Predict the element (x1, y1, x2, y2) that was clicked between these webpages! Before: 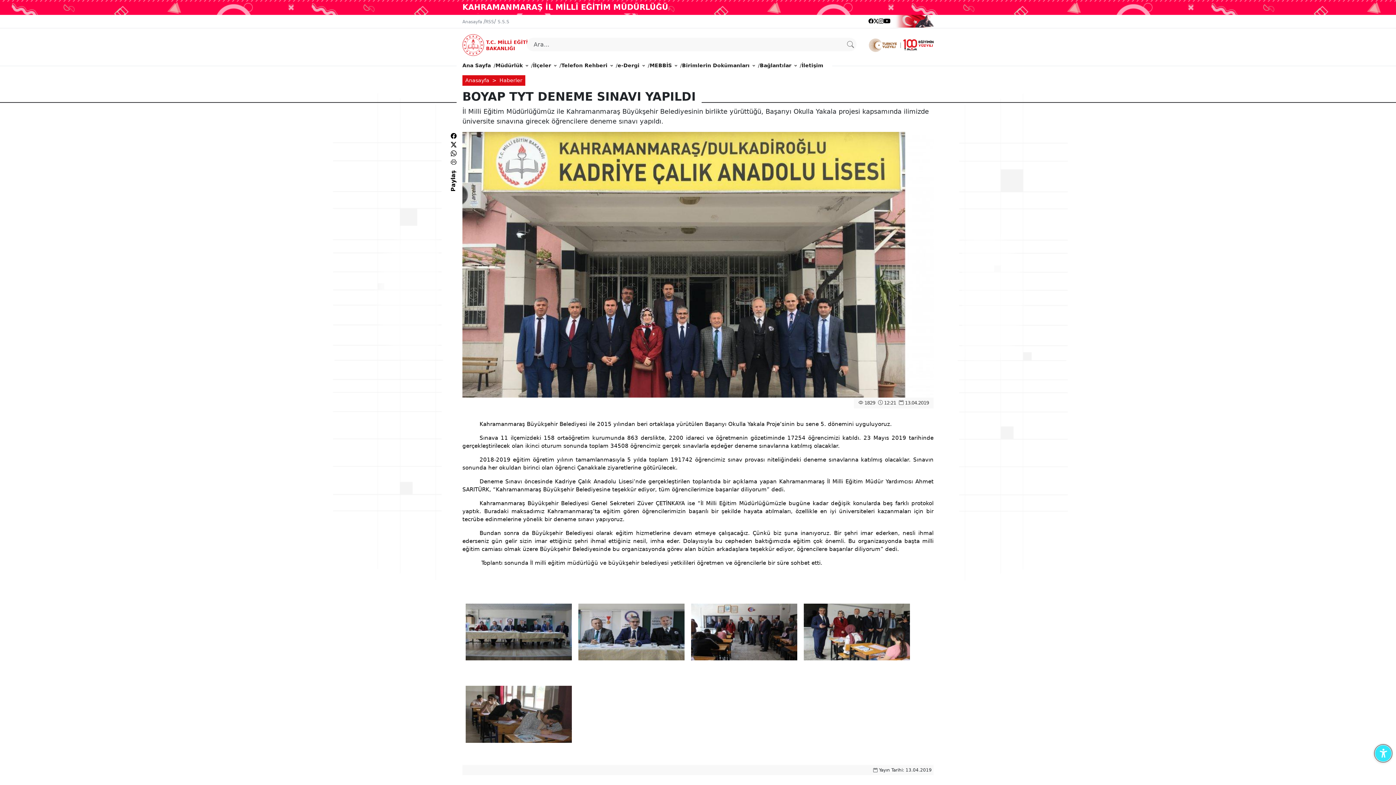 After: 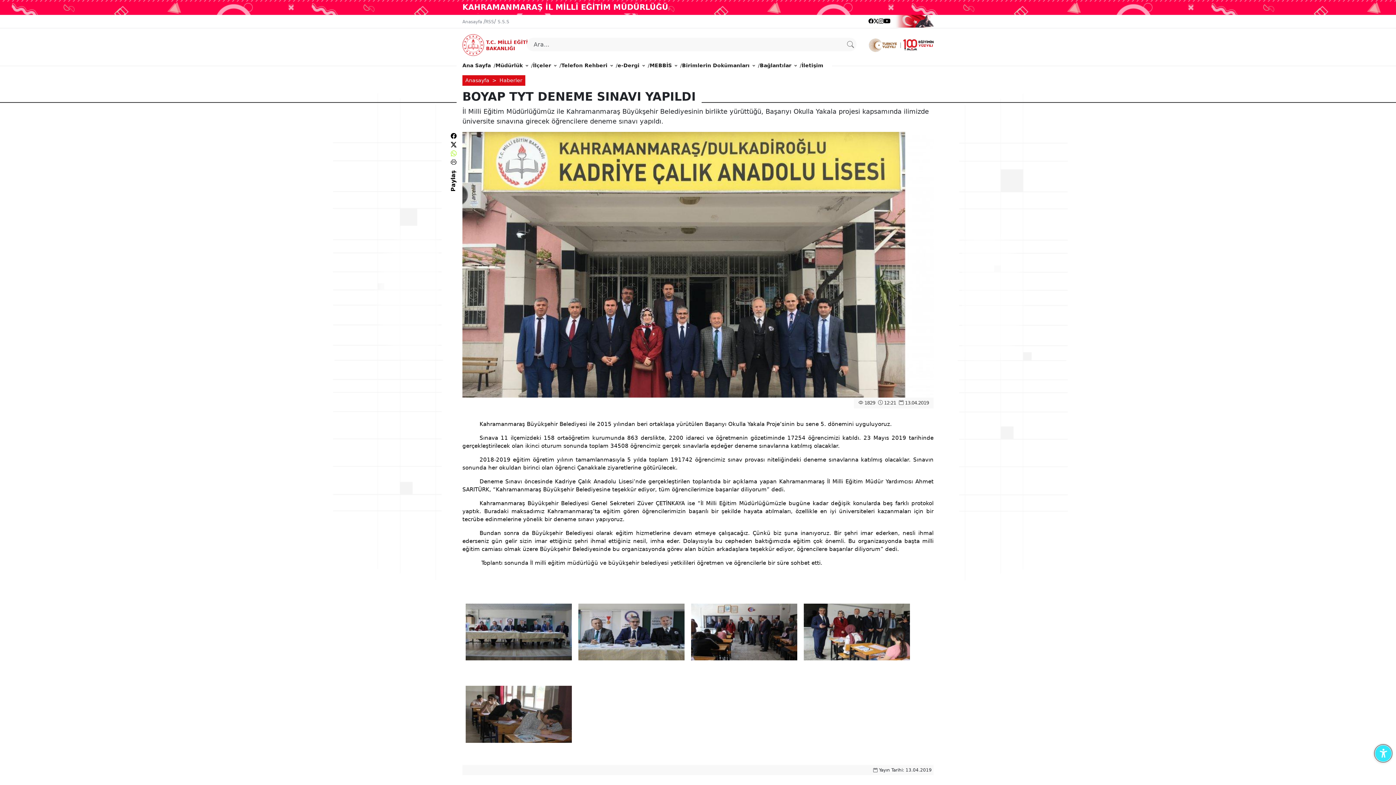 Action: bbox: (450, 150, 456, 157)